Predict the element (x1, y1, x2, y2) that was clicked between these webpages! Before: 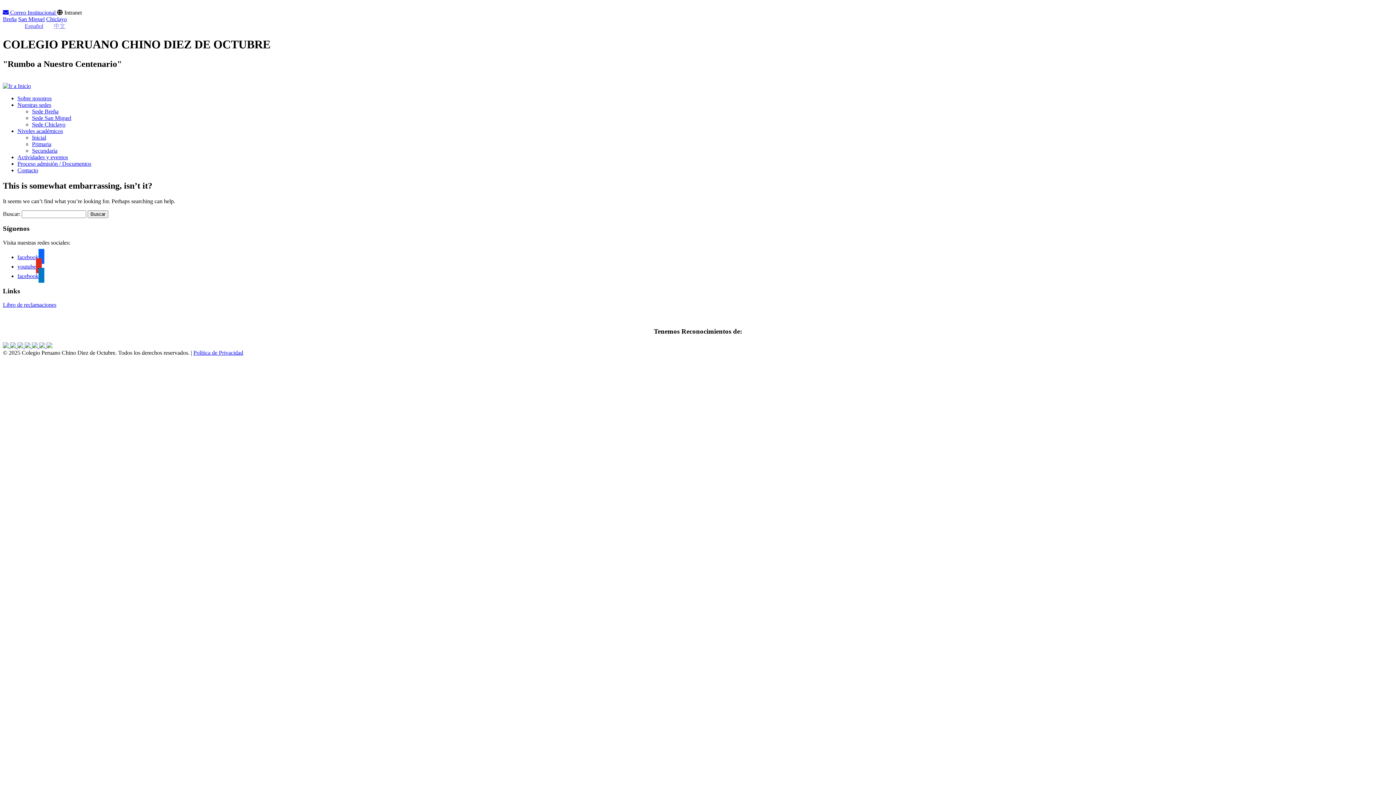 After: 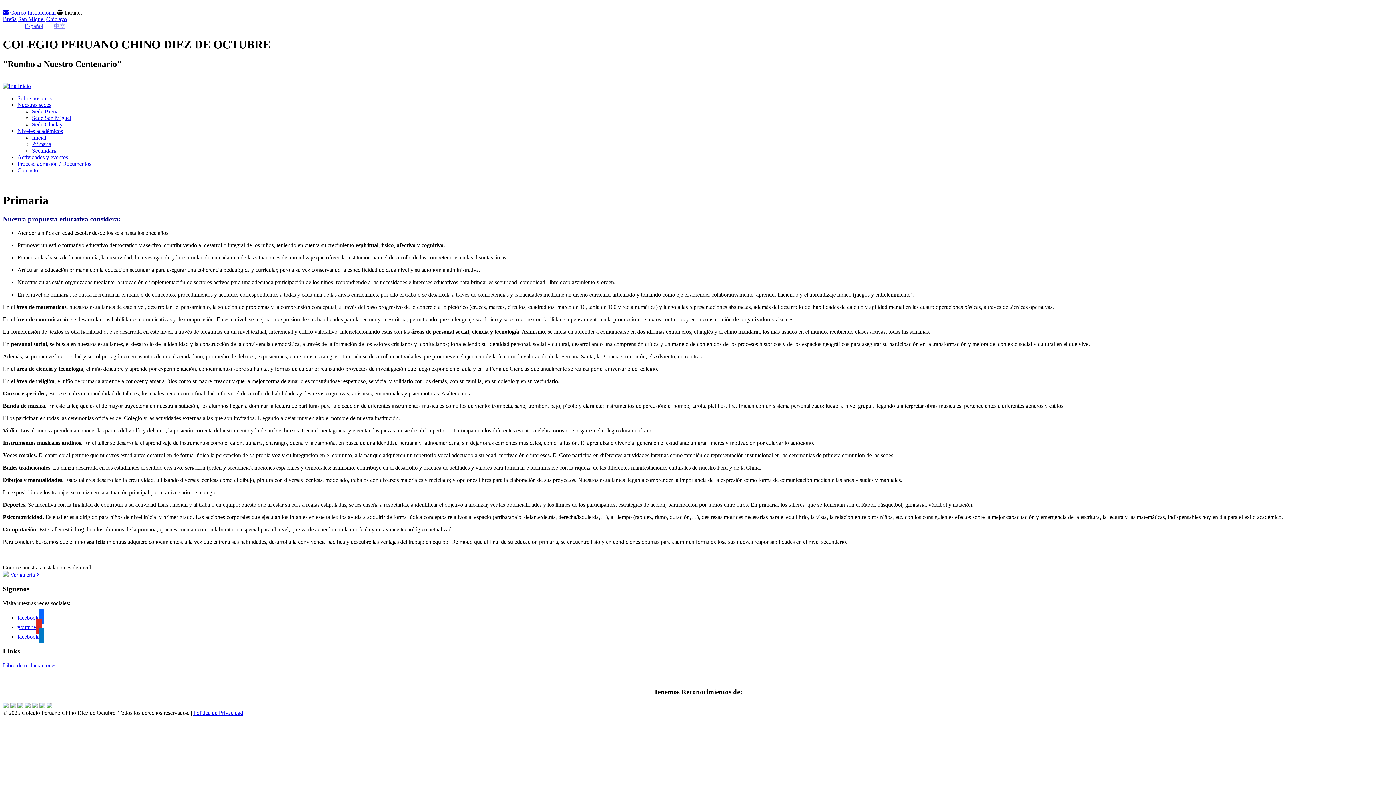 Action: bbox: (32, 141, 51, 147) label: Primaria